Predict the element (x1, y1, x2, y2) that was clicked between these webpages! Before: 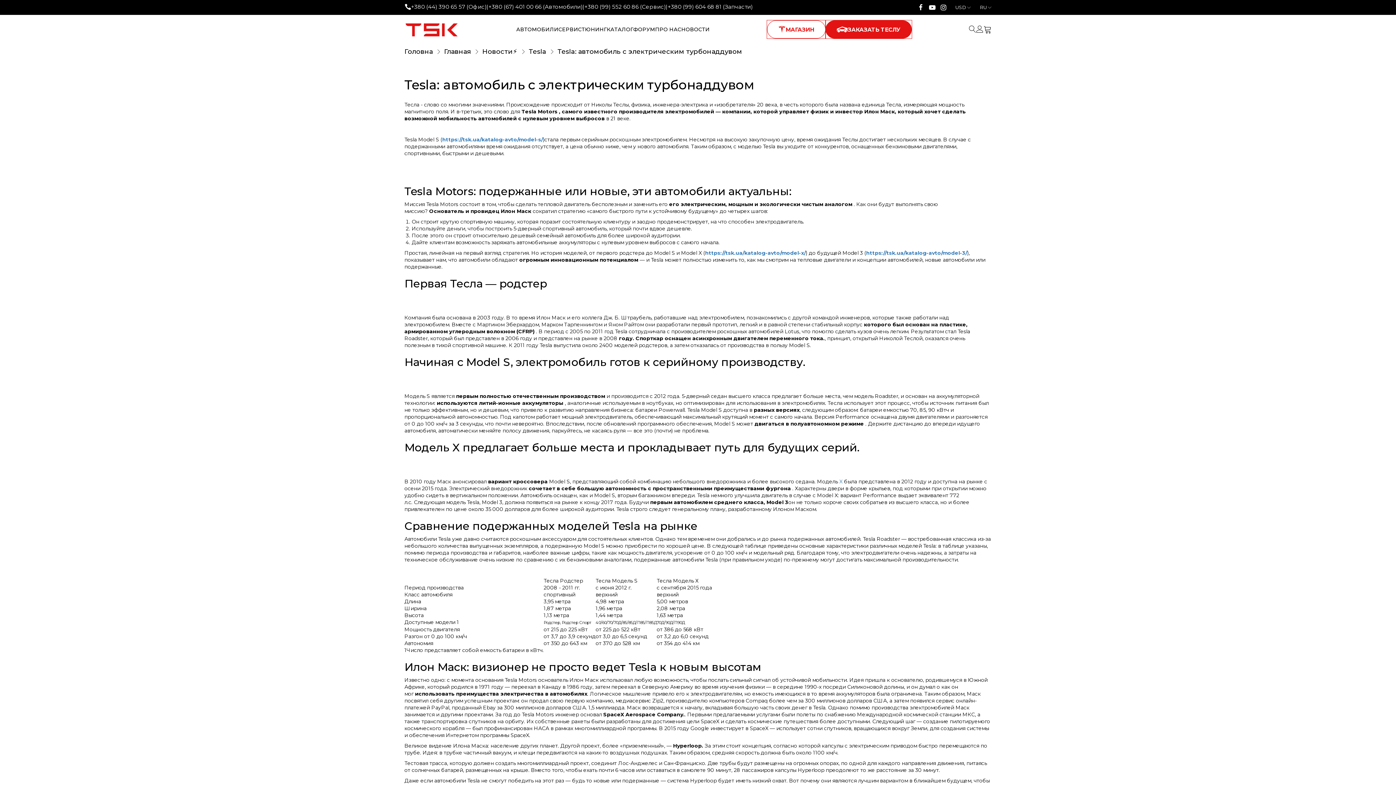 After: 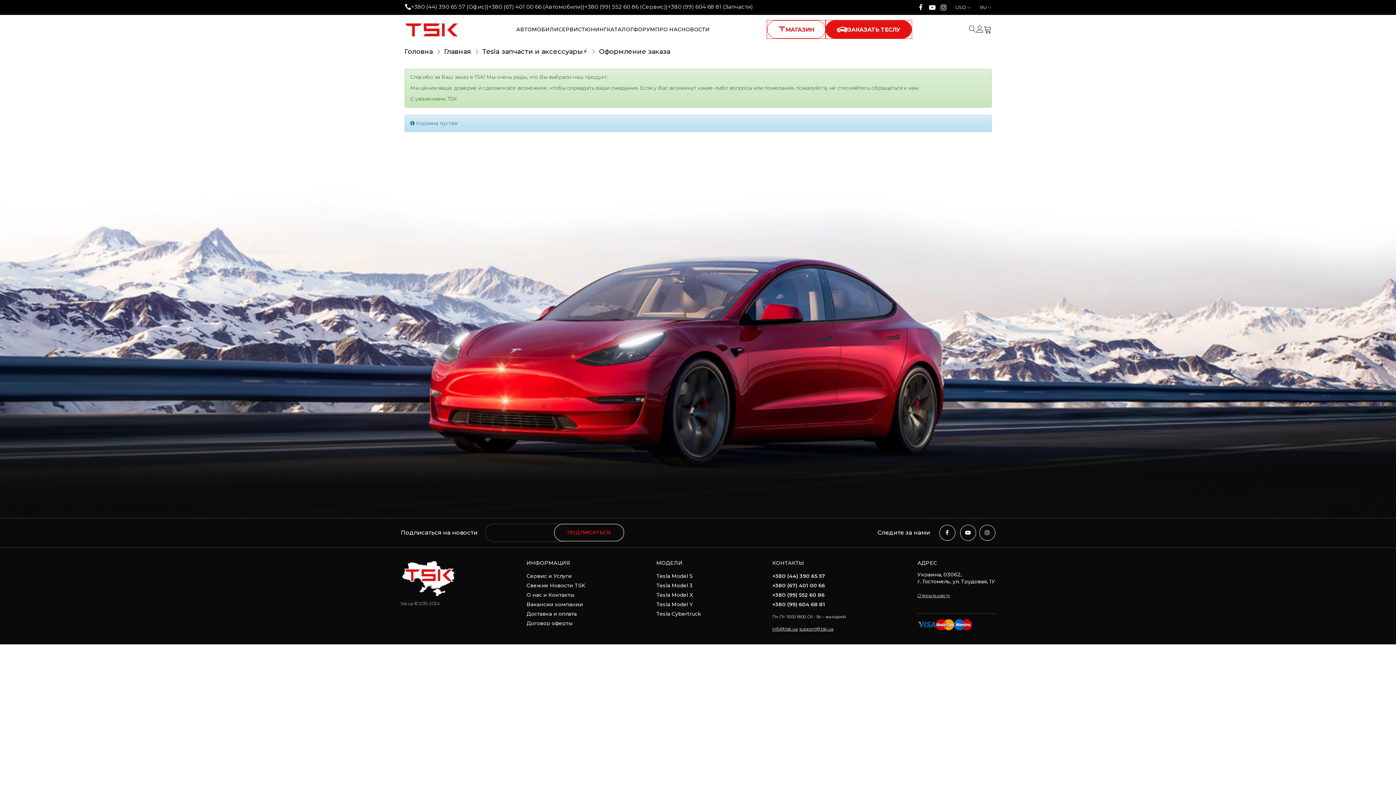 Action: bbox: (983, 24, 991, 34)